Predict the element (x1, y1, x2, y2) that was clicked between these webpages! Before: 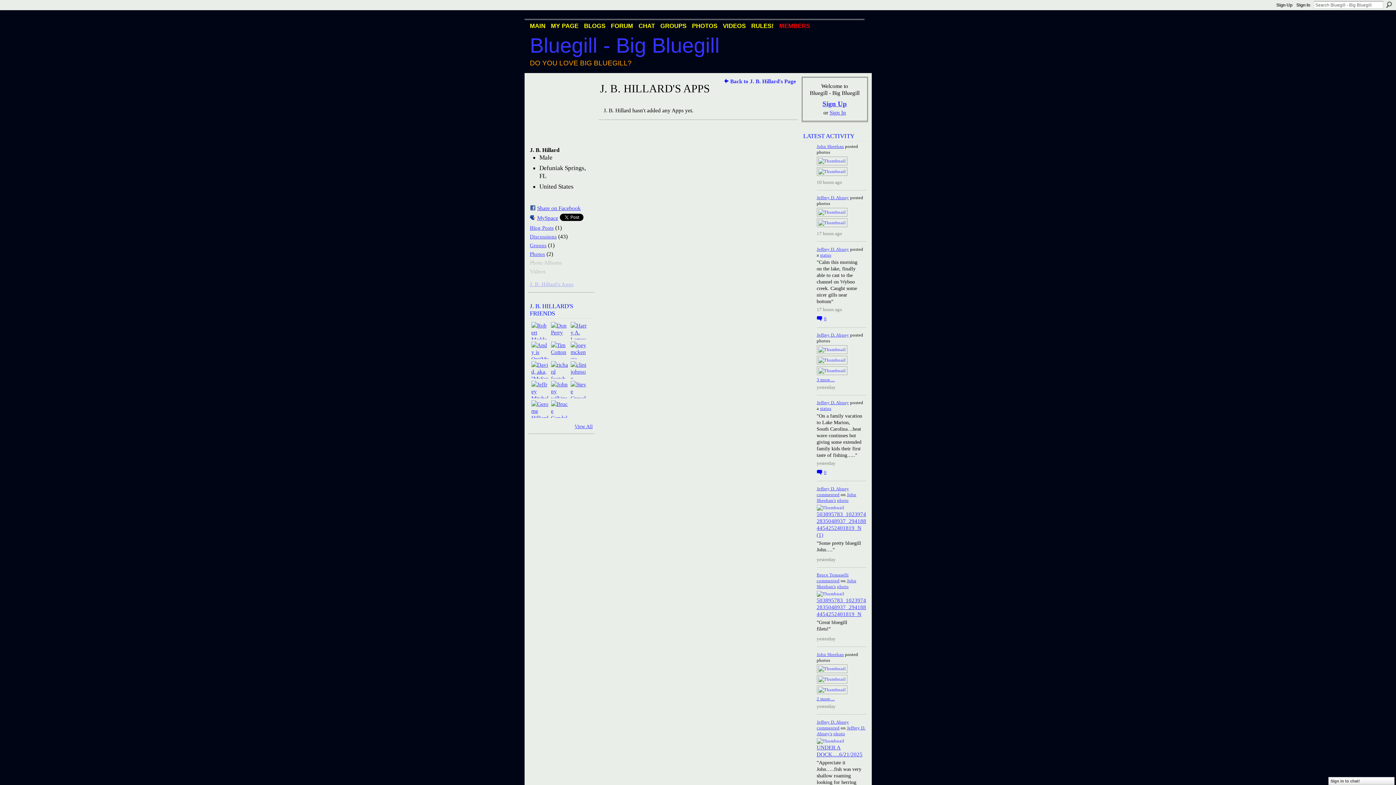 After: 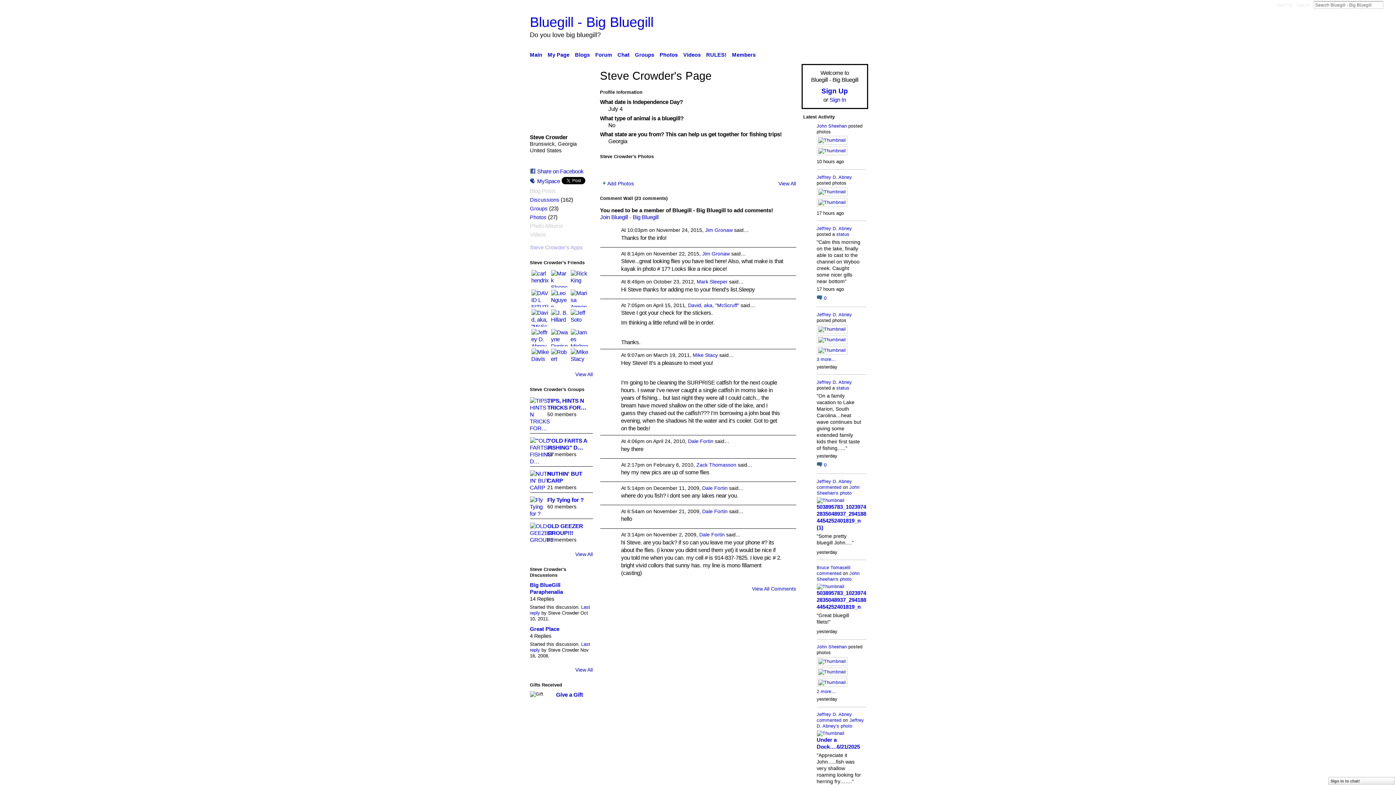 Action: bbox: (570, 380, 588, 398)